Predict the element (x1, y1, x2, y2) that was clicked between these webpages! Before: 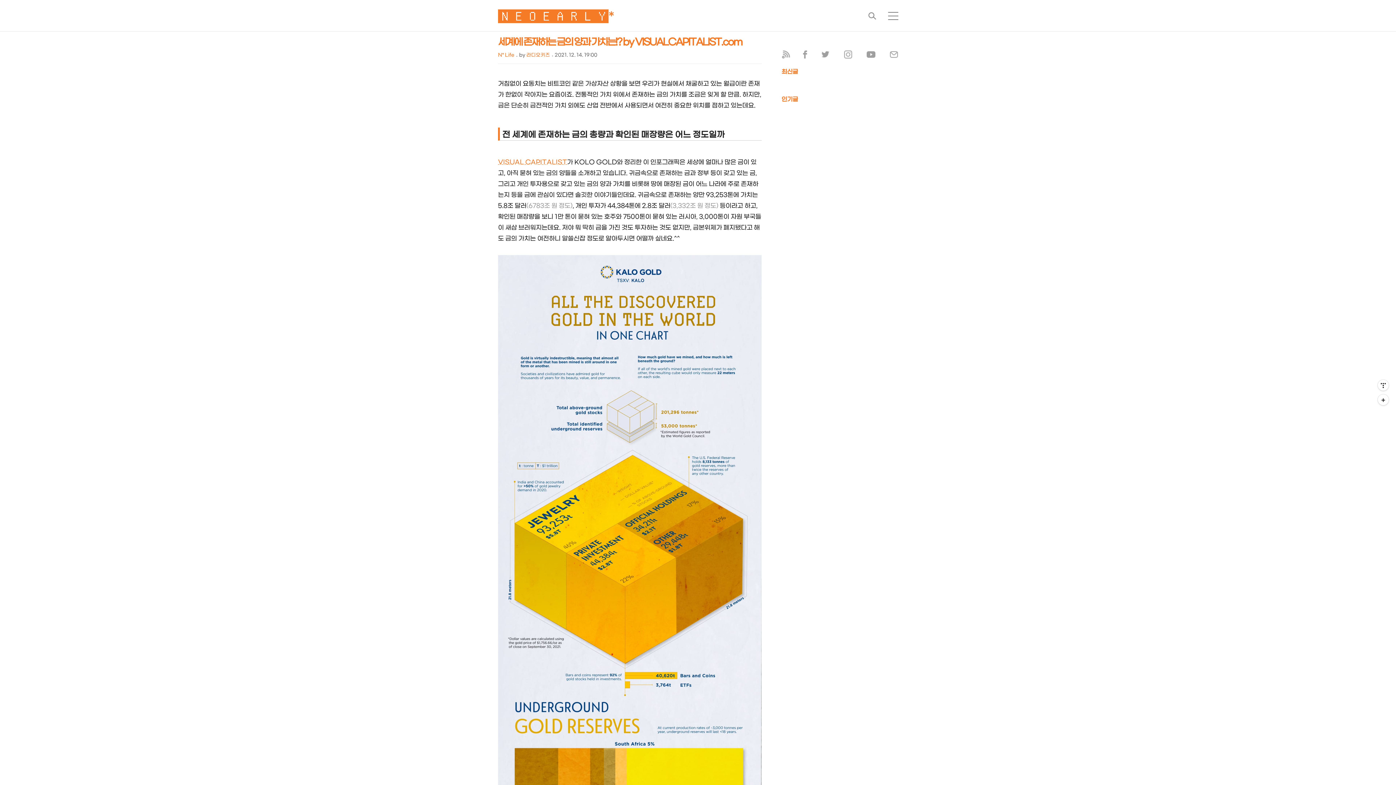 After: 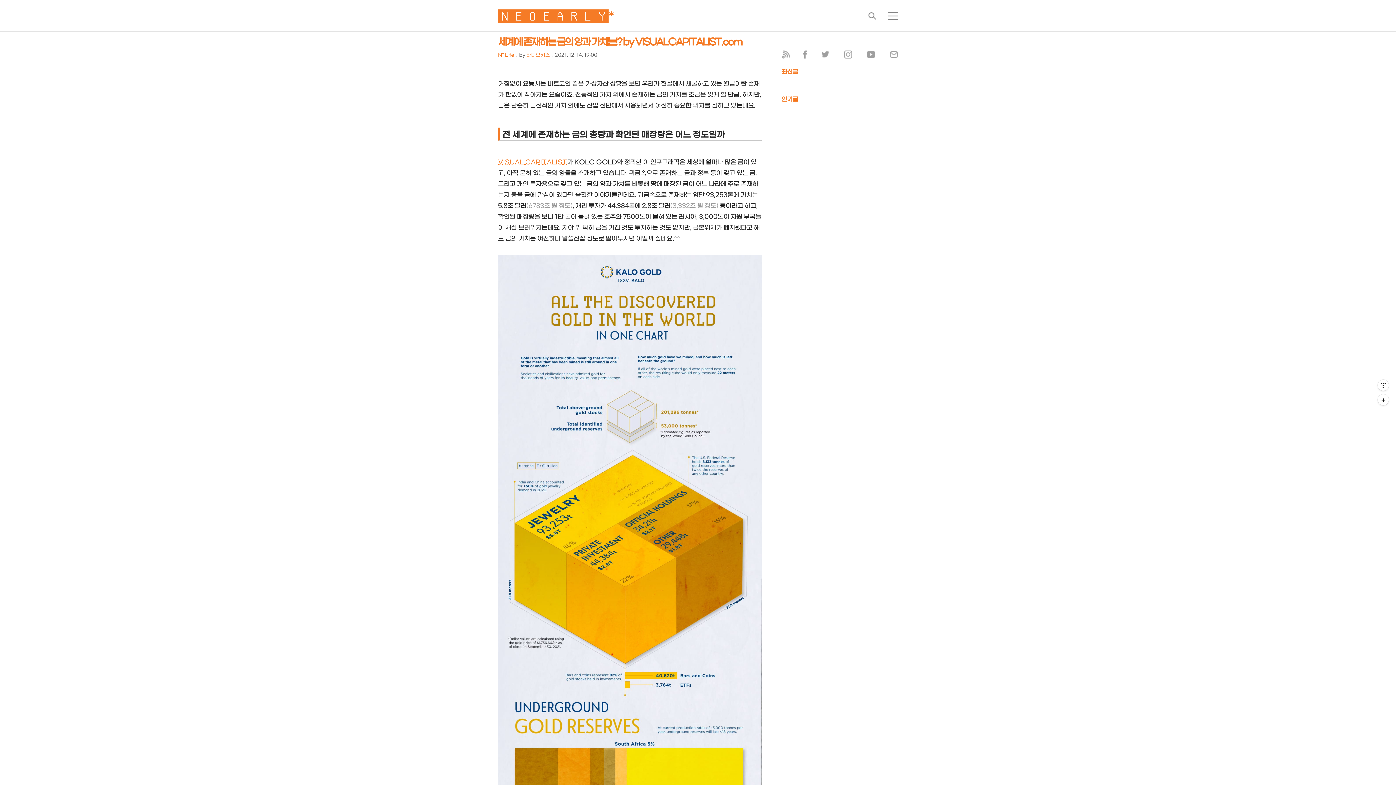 Action: bbox: (890, 53, 898, 60)